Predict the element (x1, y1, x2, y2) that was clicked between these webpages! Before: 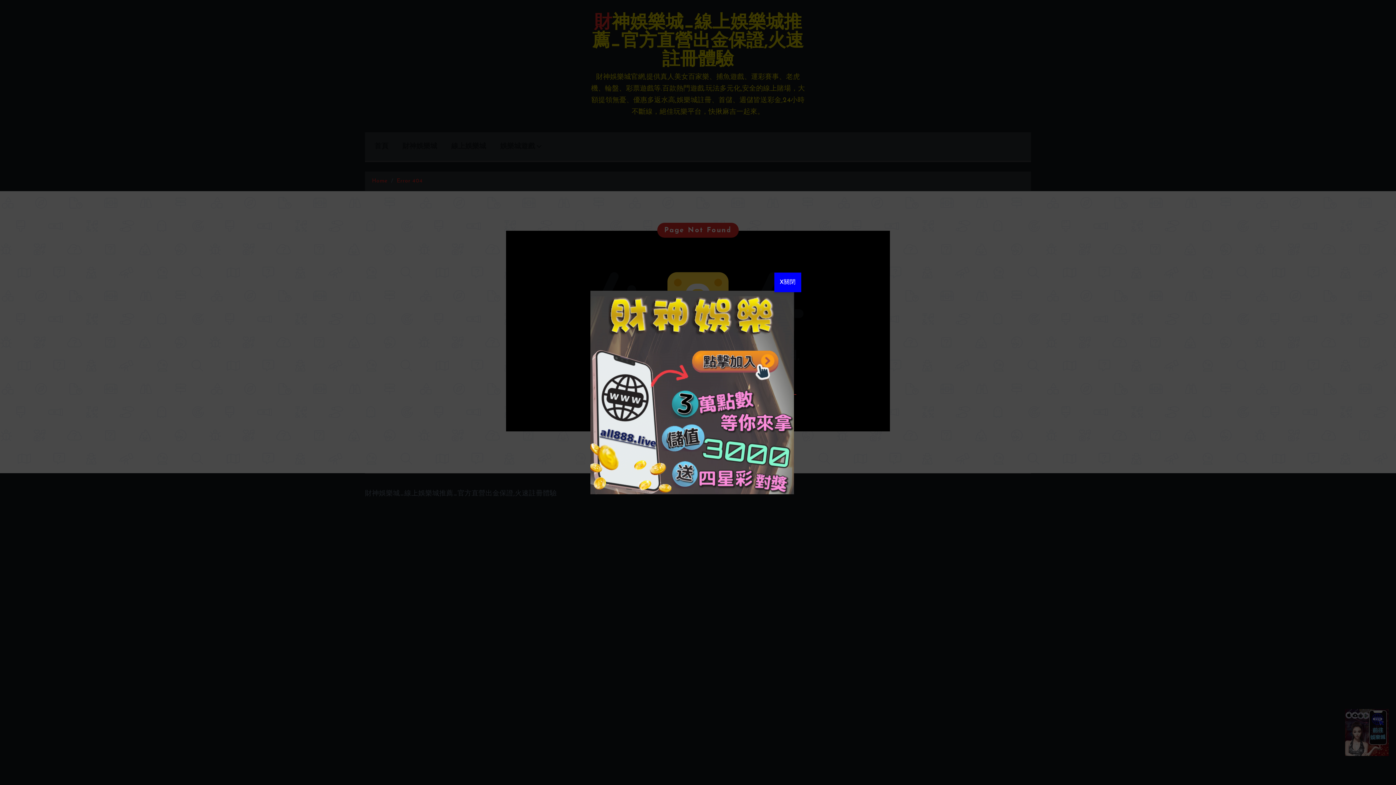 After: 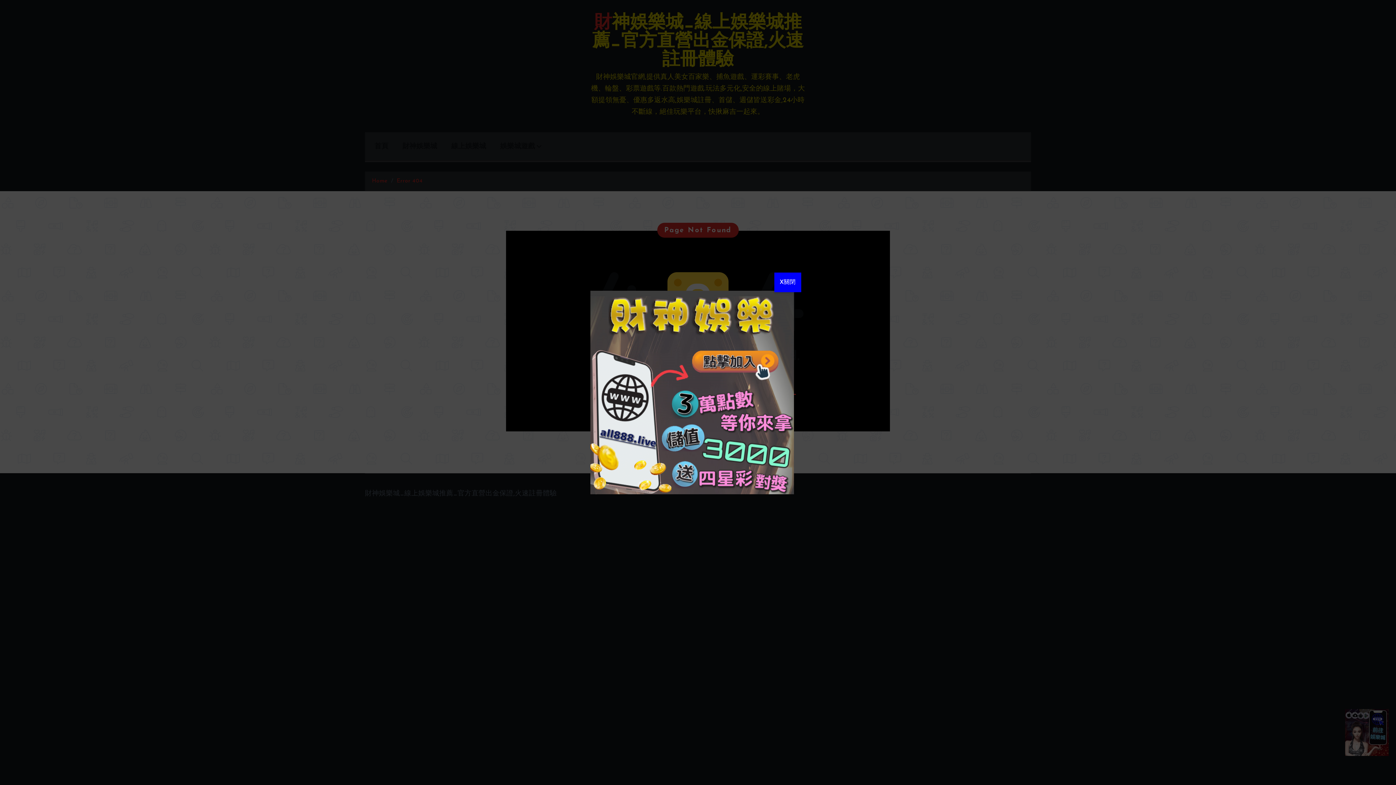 Action: label:   bbox: (590, 388, 796, 395)